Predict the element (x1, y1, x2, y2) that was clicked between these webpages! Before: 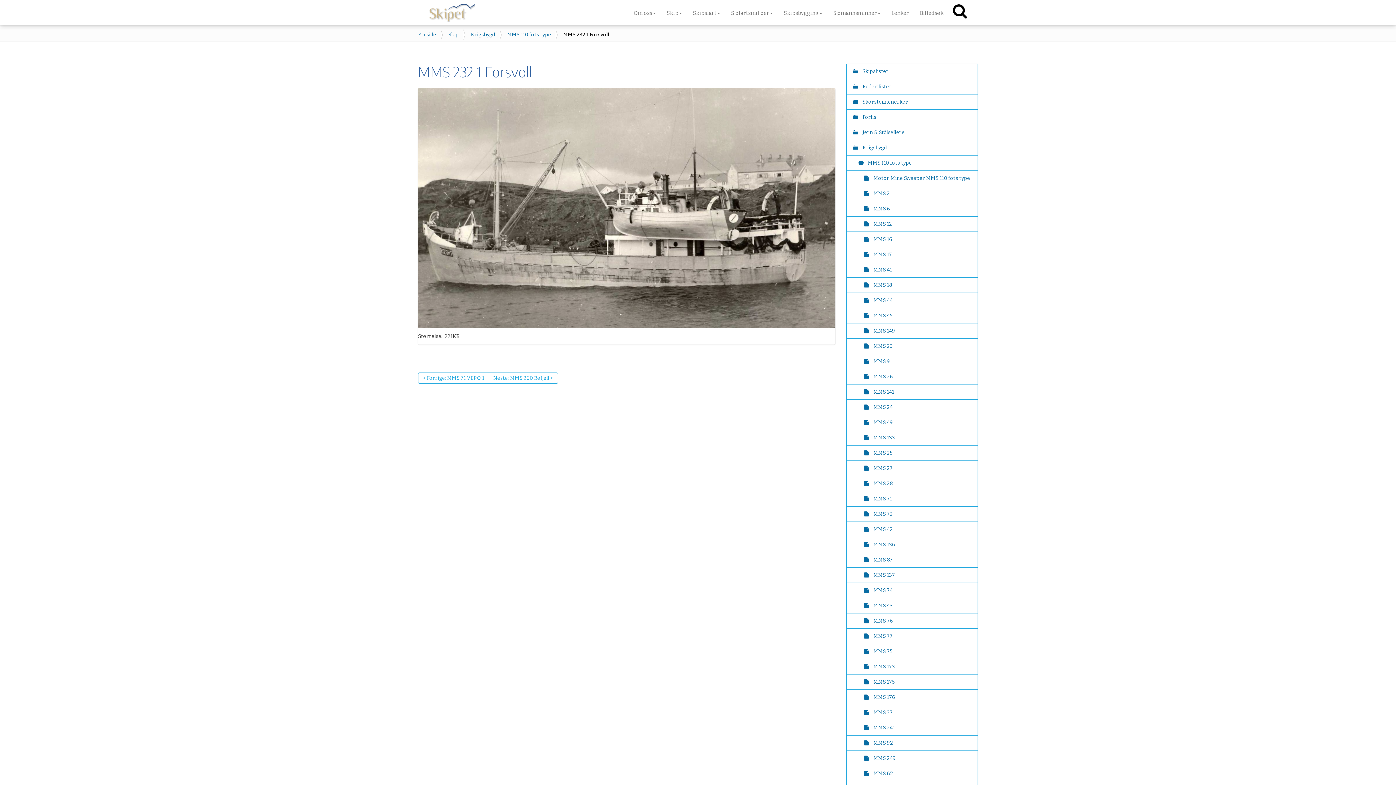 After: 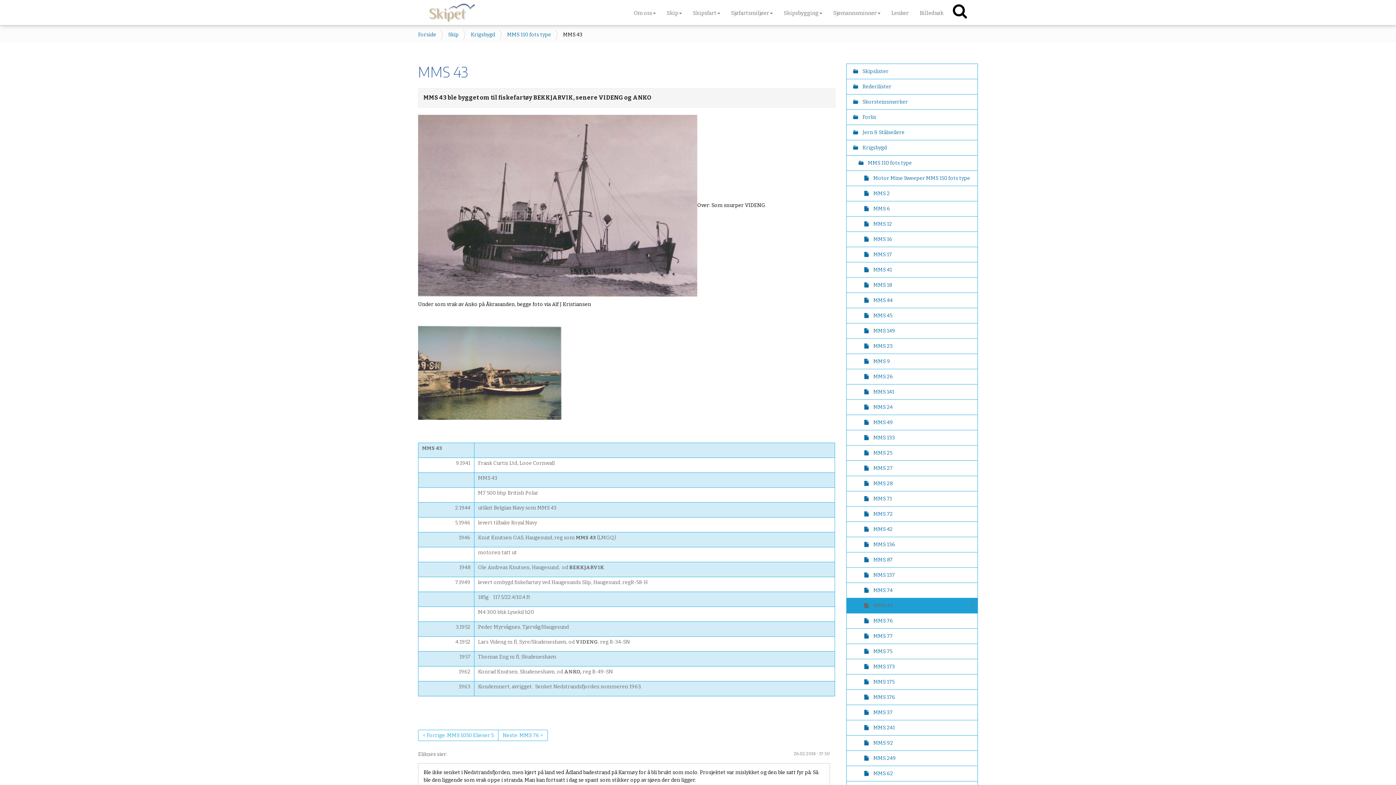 Action: label:  MMS 43 bbox: (846, 598, 977, 613)